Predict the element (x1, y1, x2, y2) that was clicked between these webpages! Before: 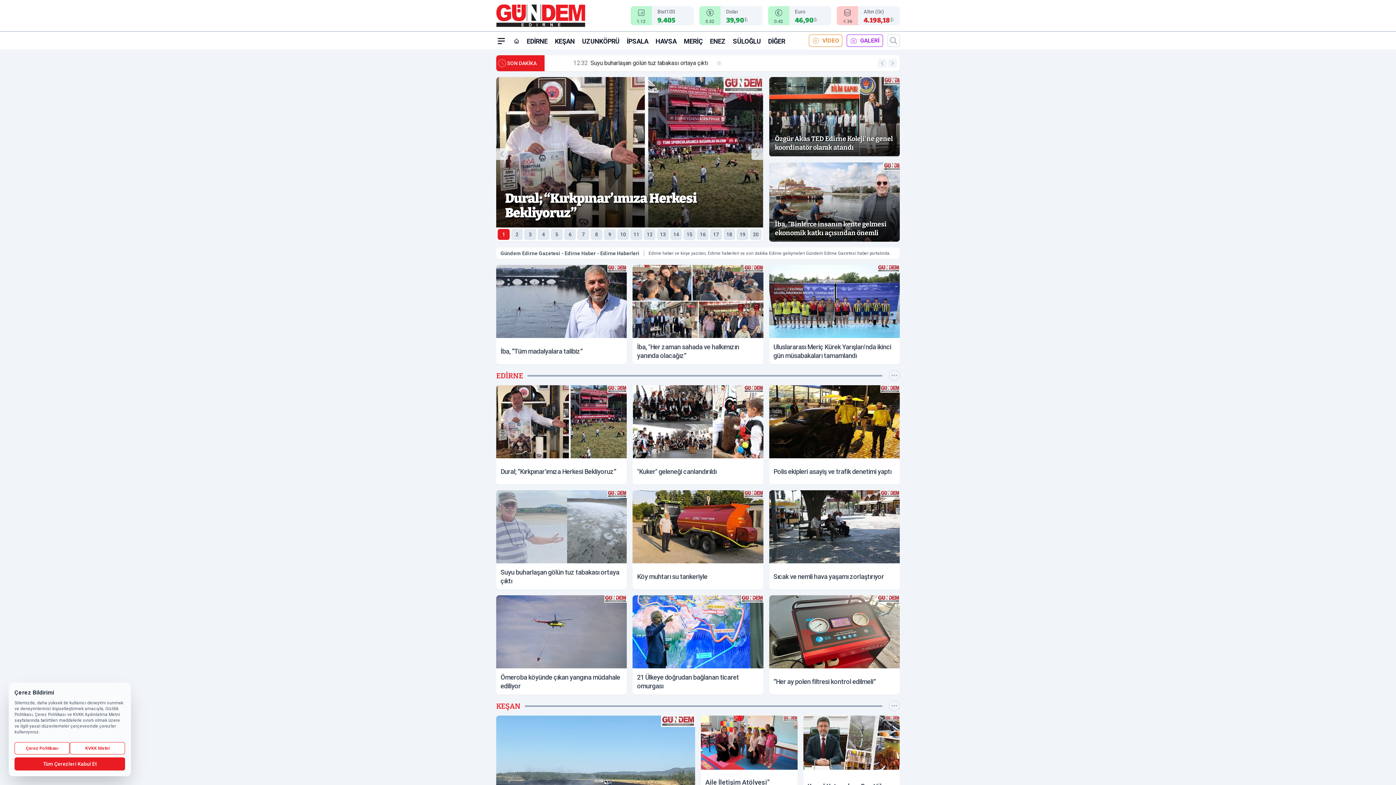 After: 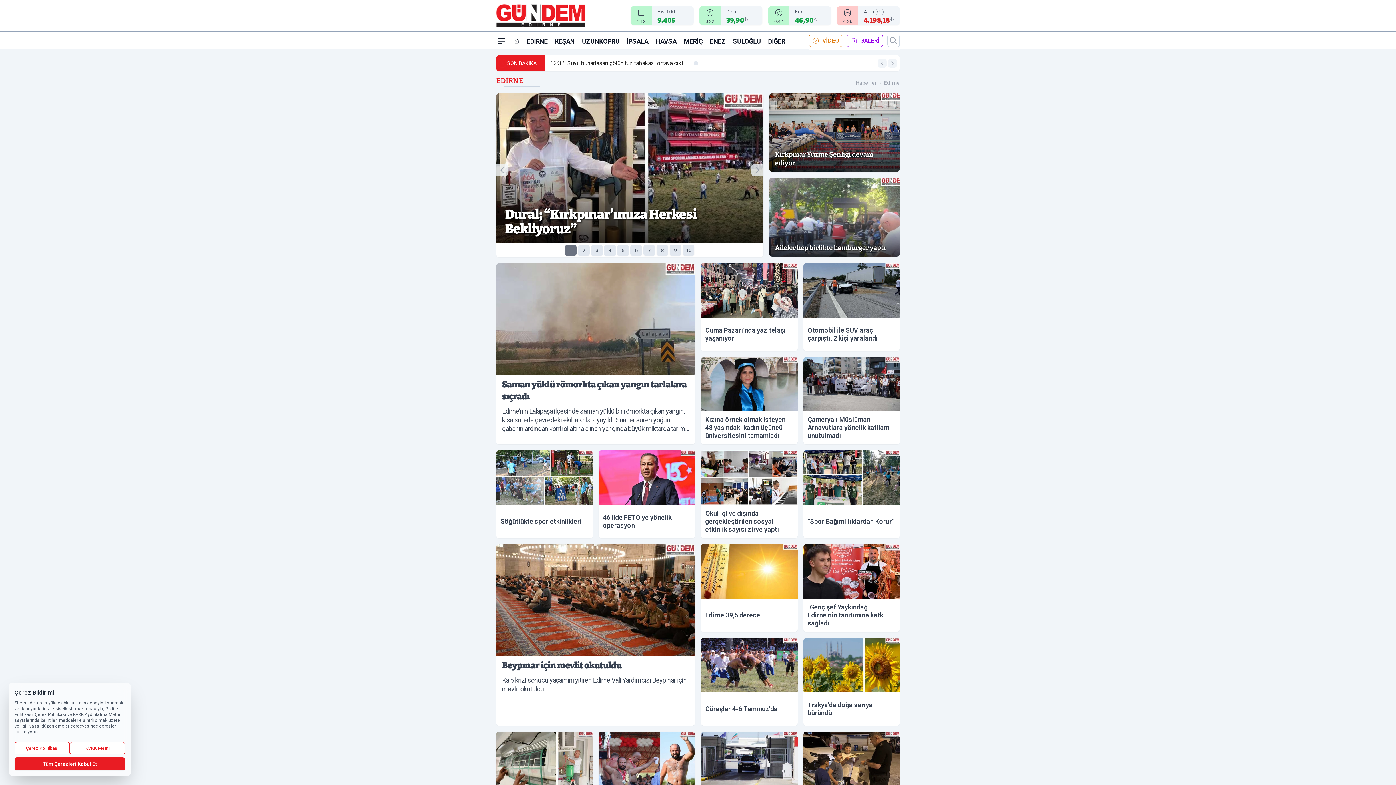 Action: label: EDİRNE bbox: (526, 32, 547, 49)